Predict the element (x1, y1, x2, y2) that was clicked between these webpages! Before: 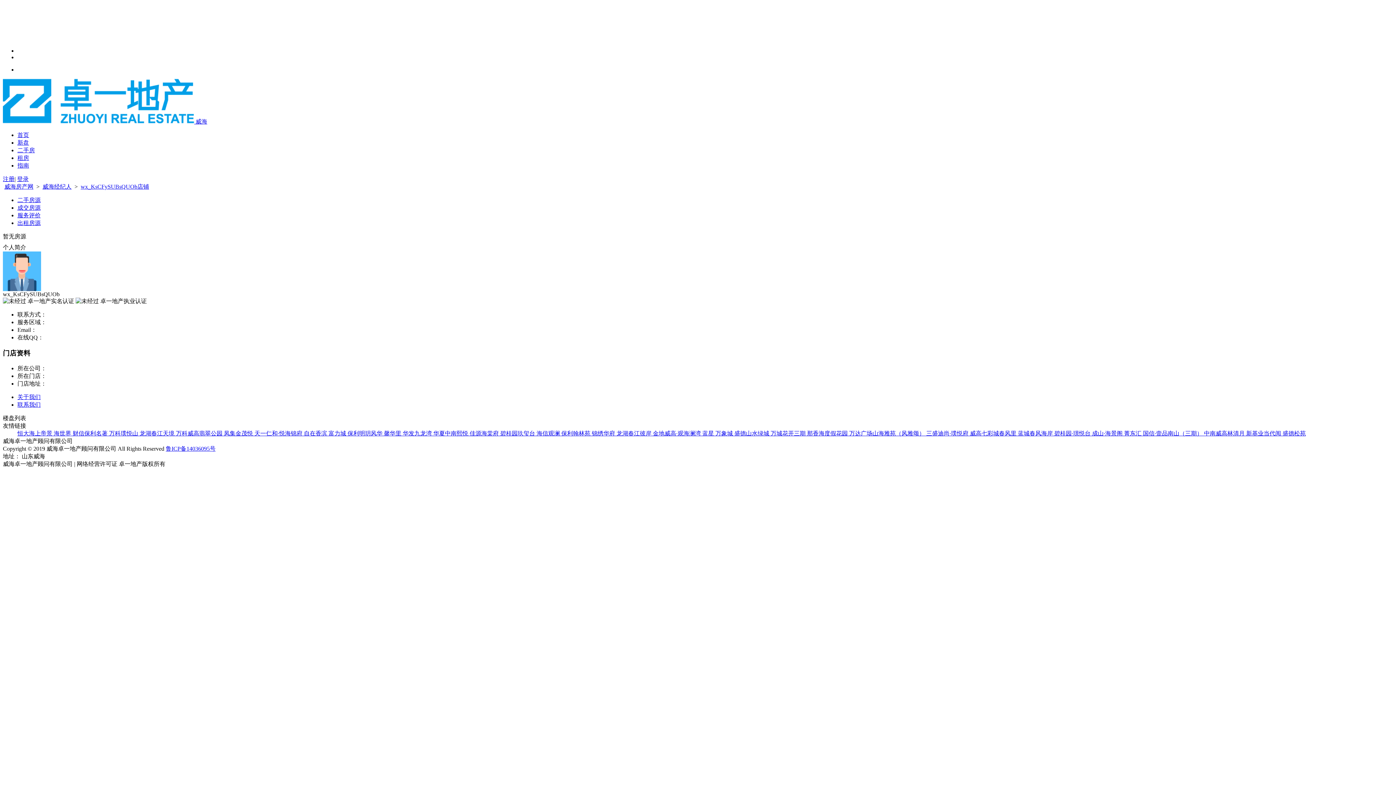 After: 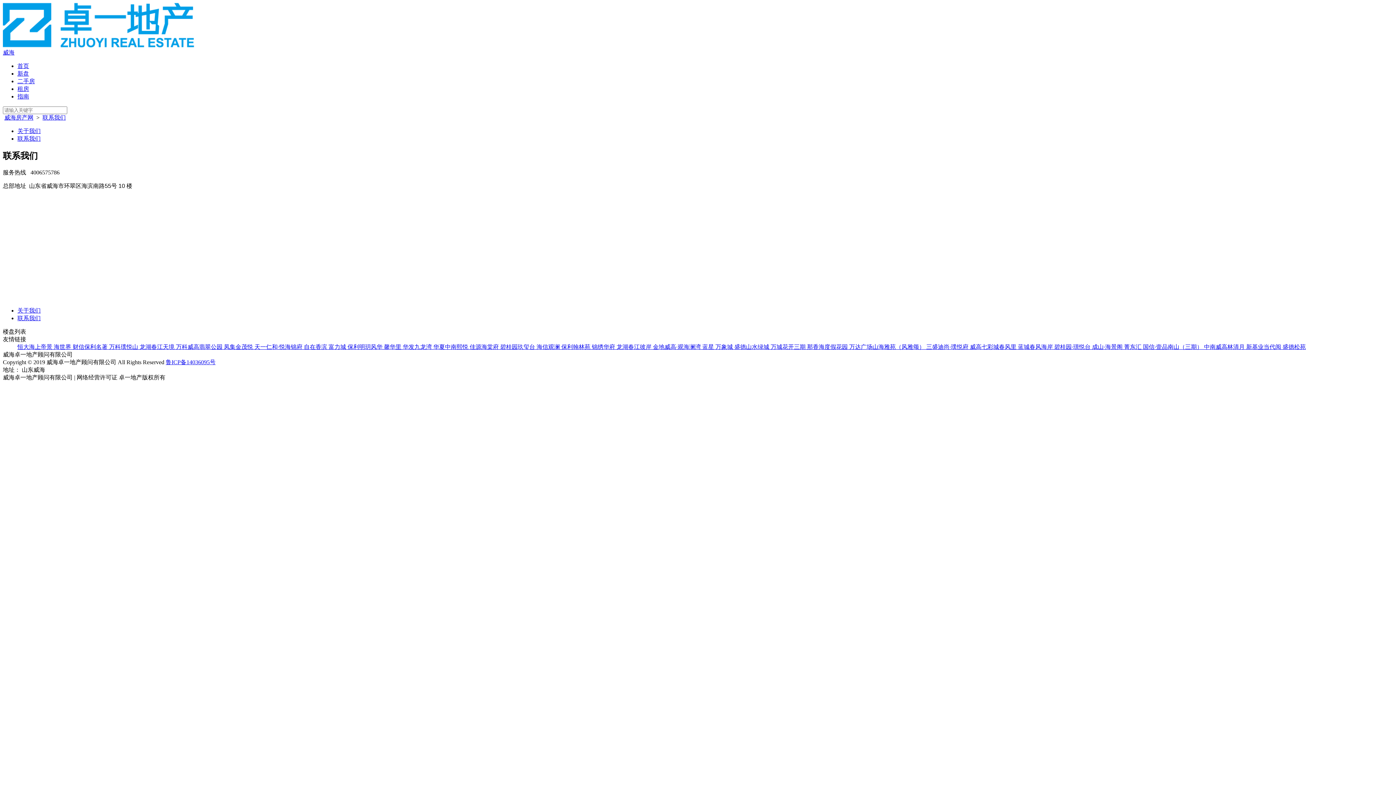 Action: label: 联系我们 bbox: (17, 401, 40, 407)